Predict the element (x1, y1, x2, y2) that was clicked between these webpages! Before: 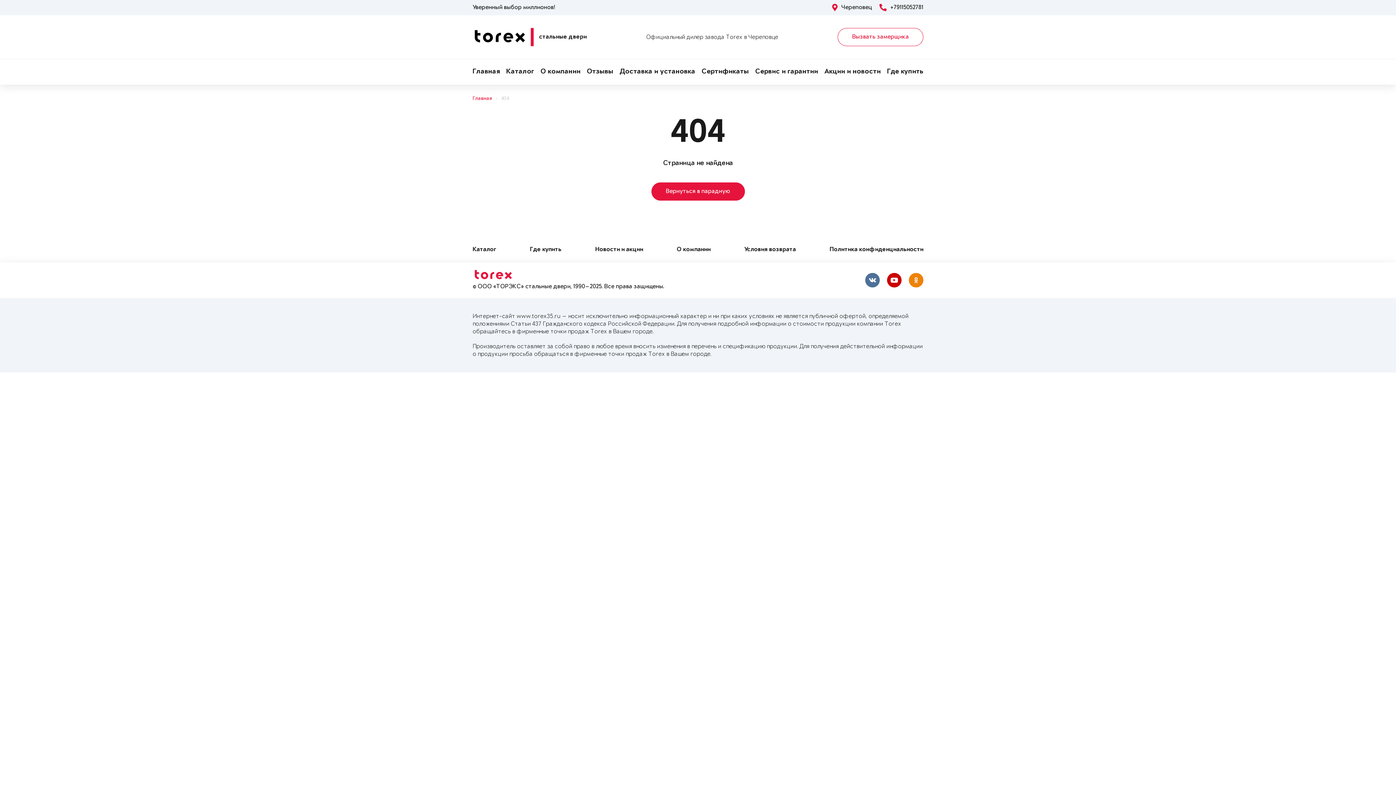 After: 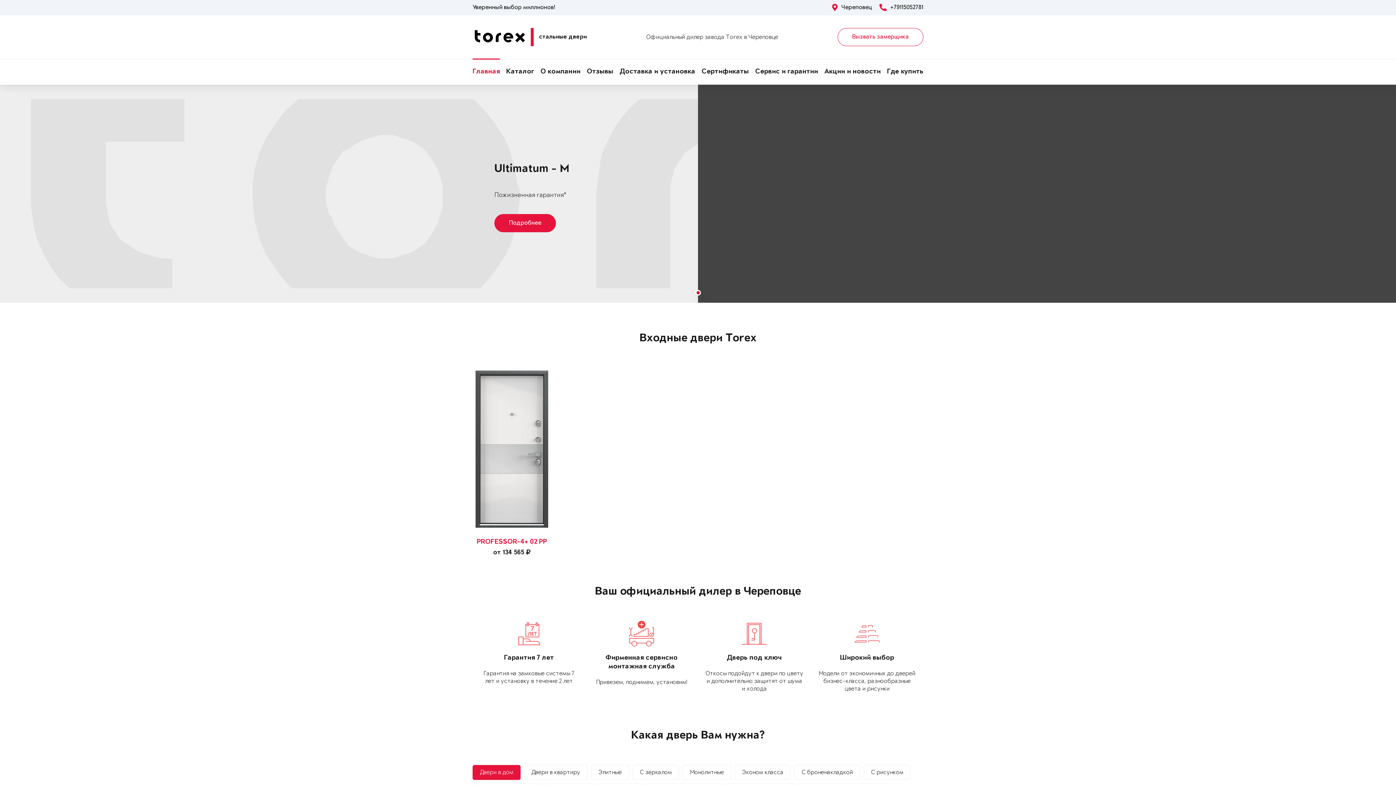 Action: bbox: (472, 28, 586, 46) label: стальные двери